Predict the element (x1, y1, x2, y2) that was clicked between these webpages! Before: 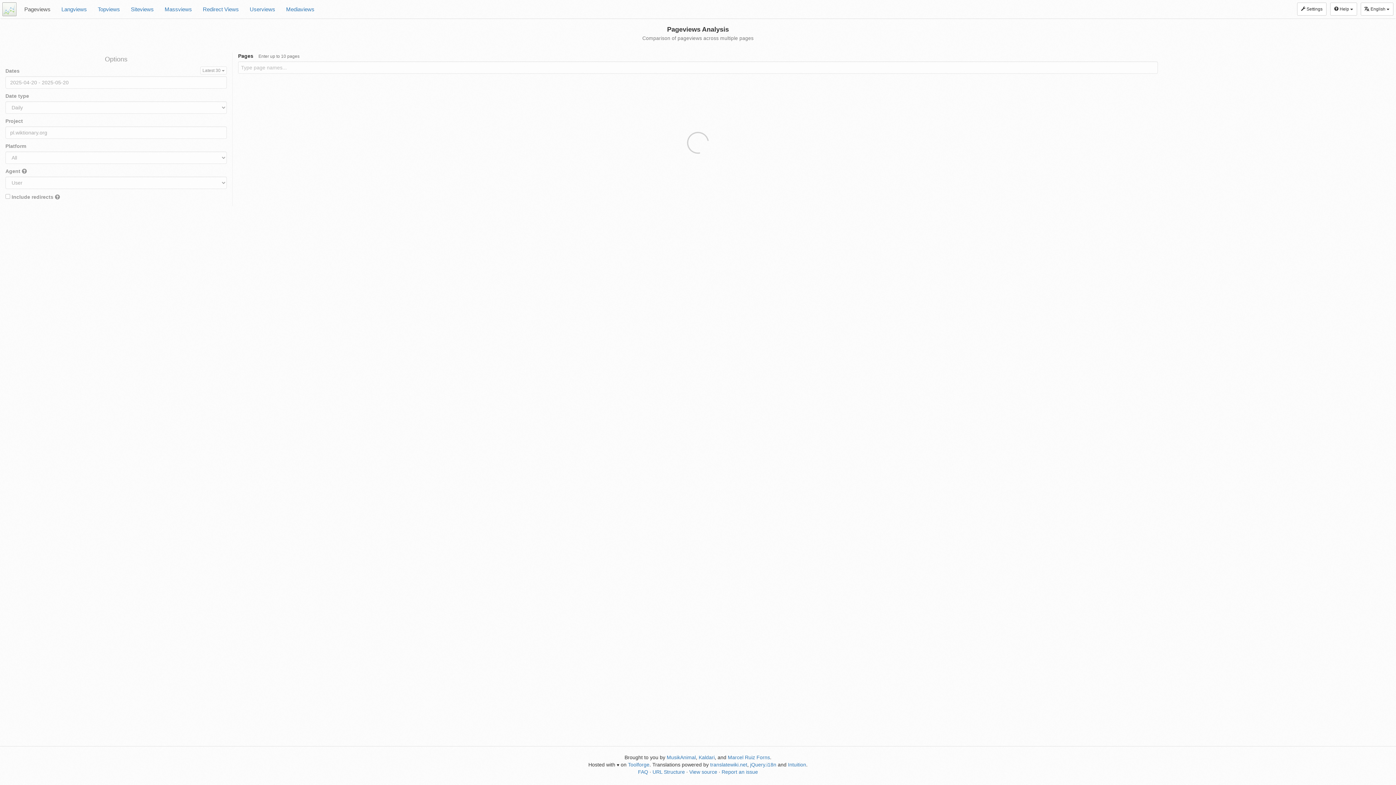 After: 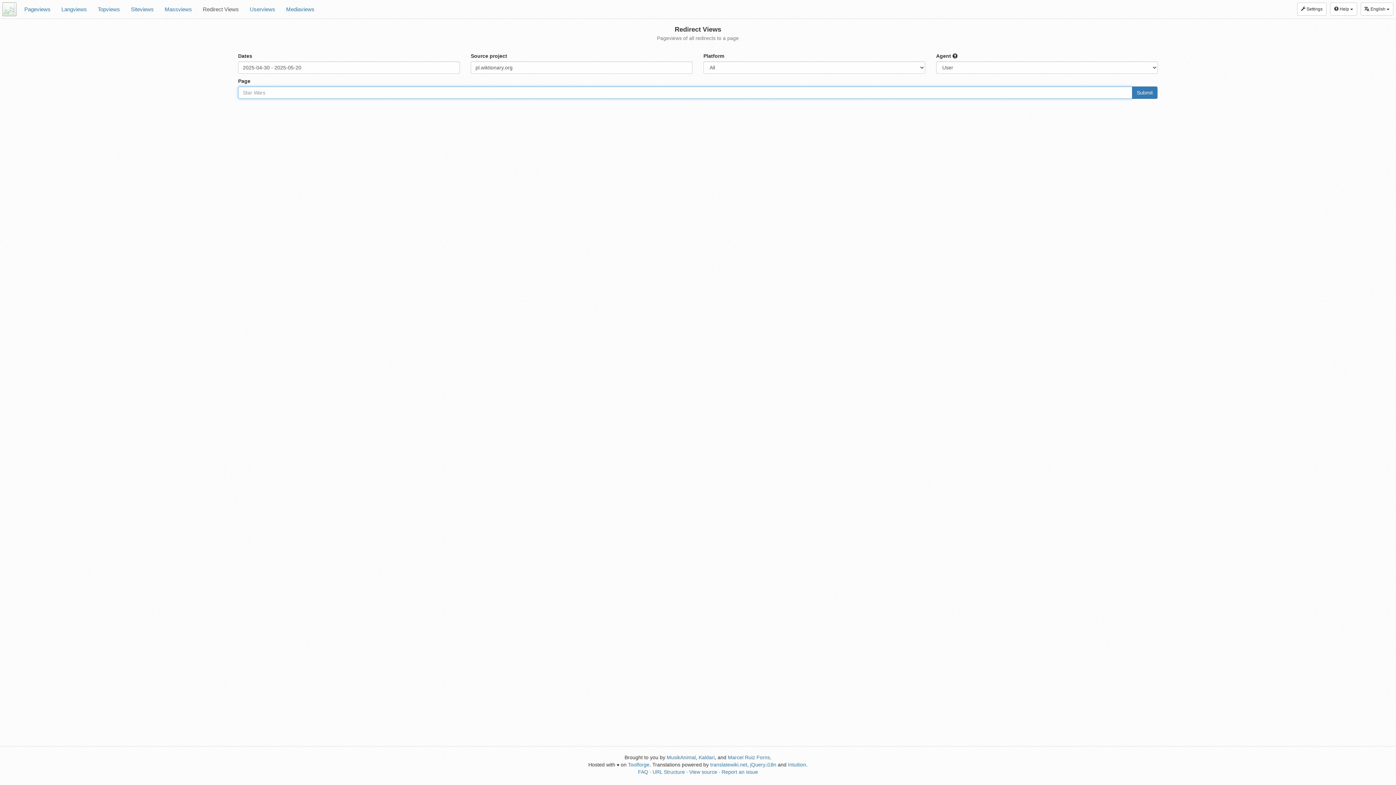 Action: label: Redirect Views bbox: (197, 0, 244, 18)